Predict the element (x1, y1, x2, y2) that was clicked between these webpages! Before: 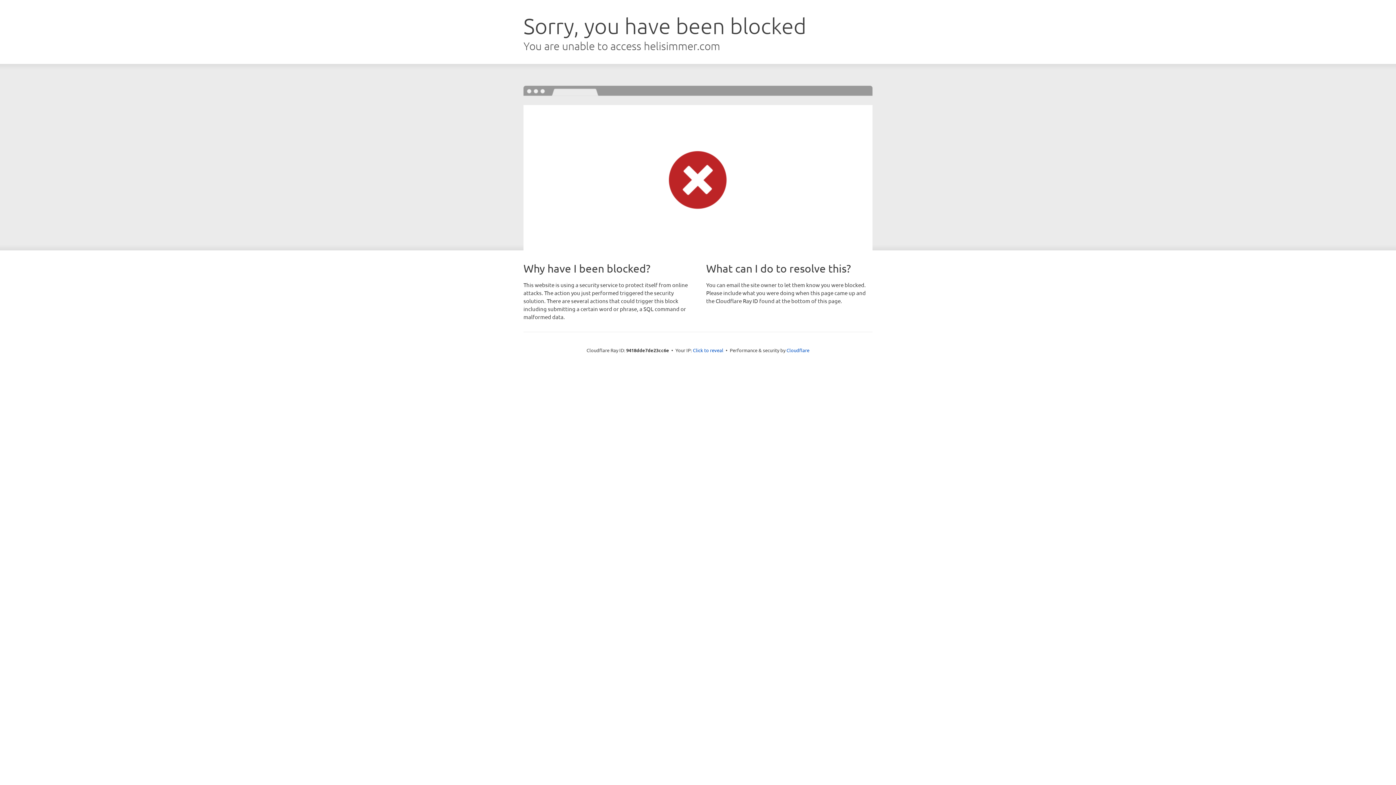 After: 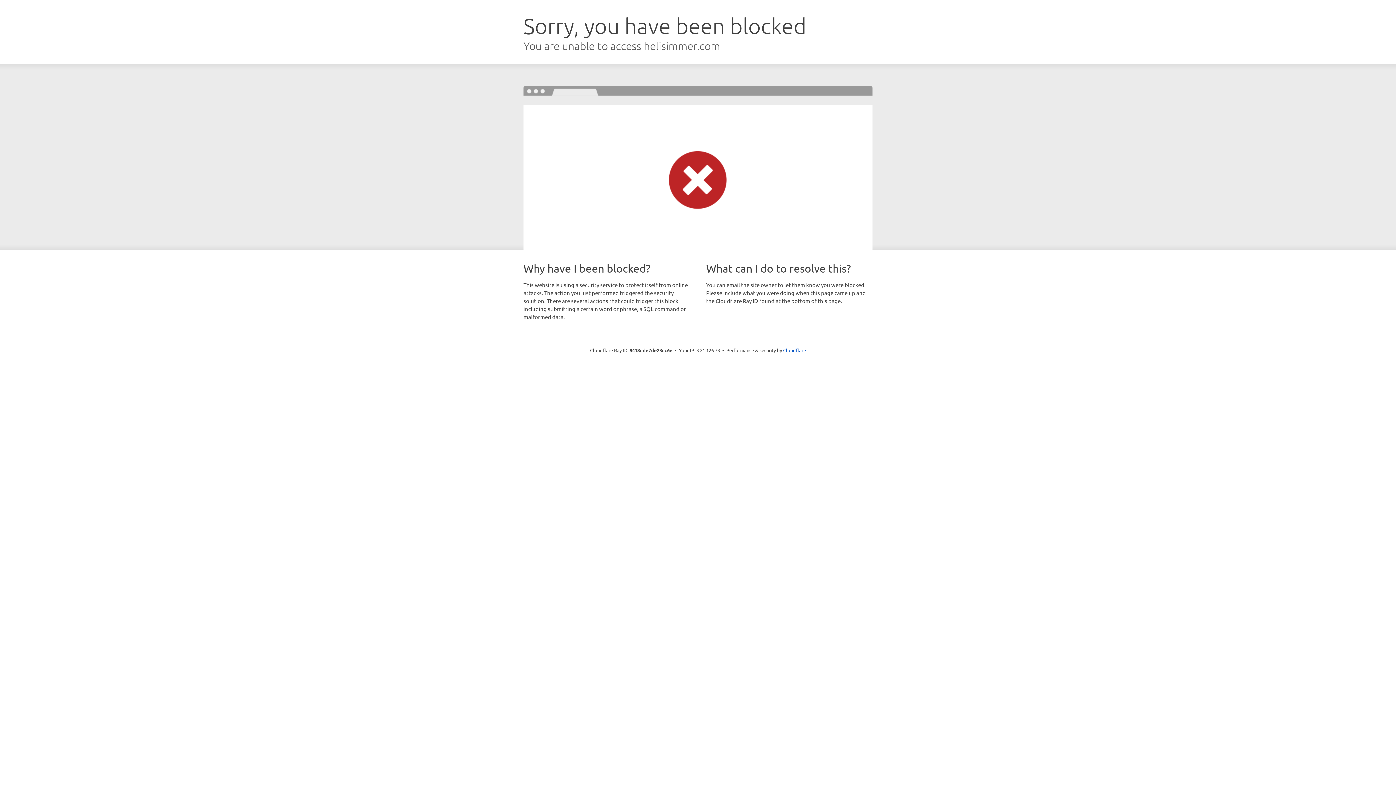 Action: label: Click to reveal bbox: (693, 346, 723, 353)